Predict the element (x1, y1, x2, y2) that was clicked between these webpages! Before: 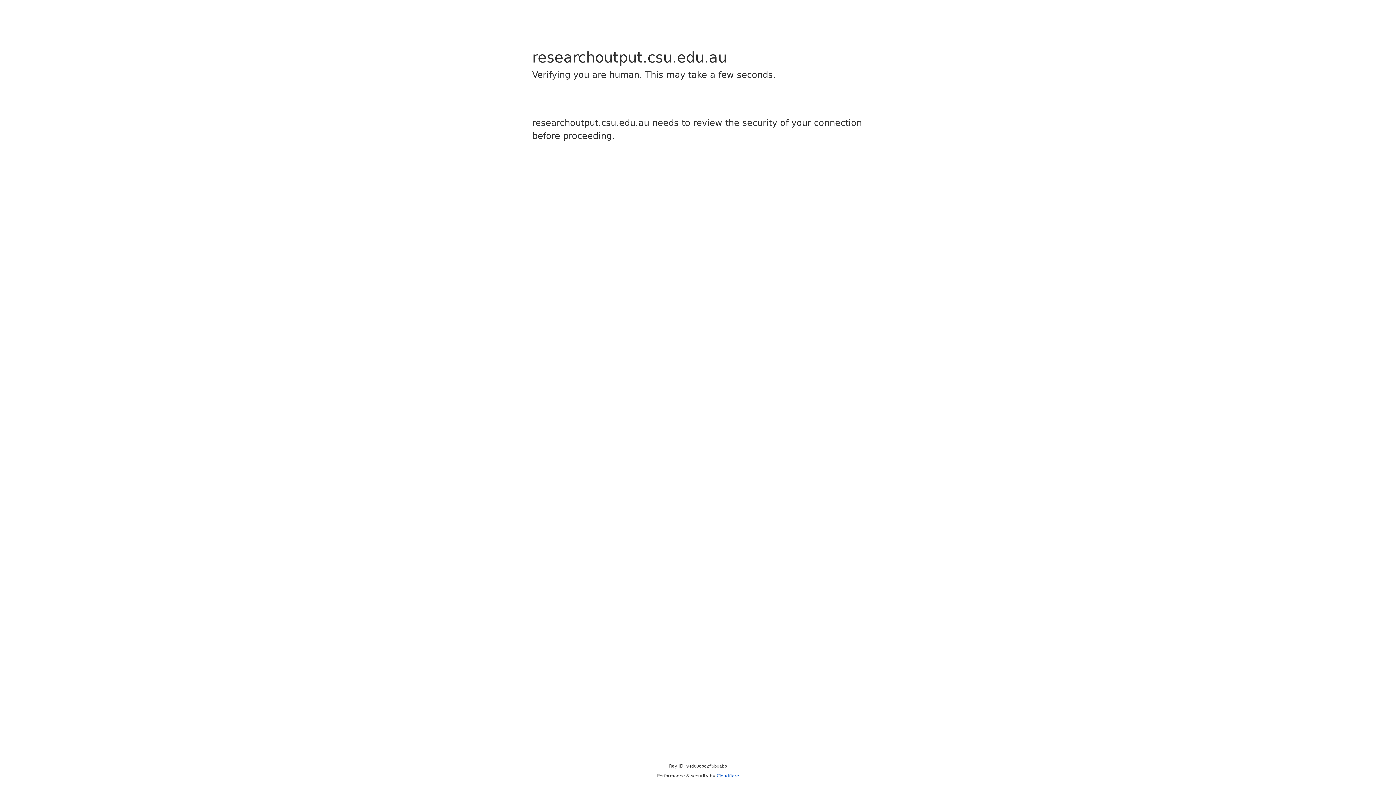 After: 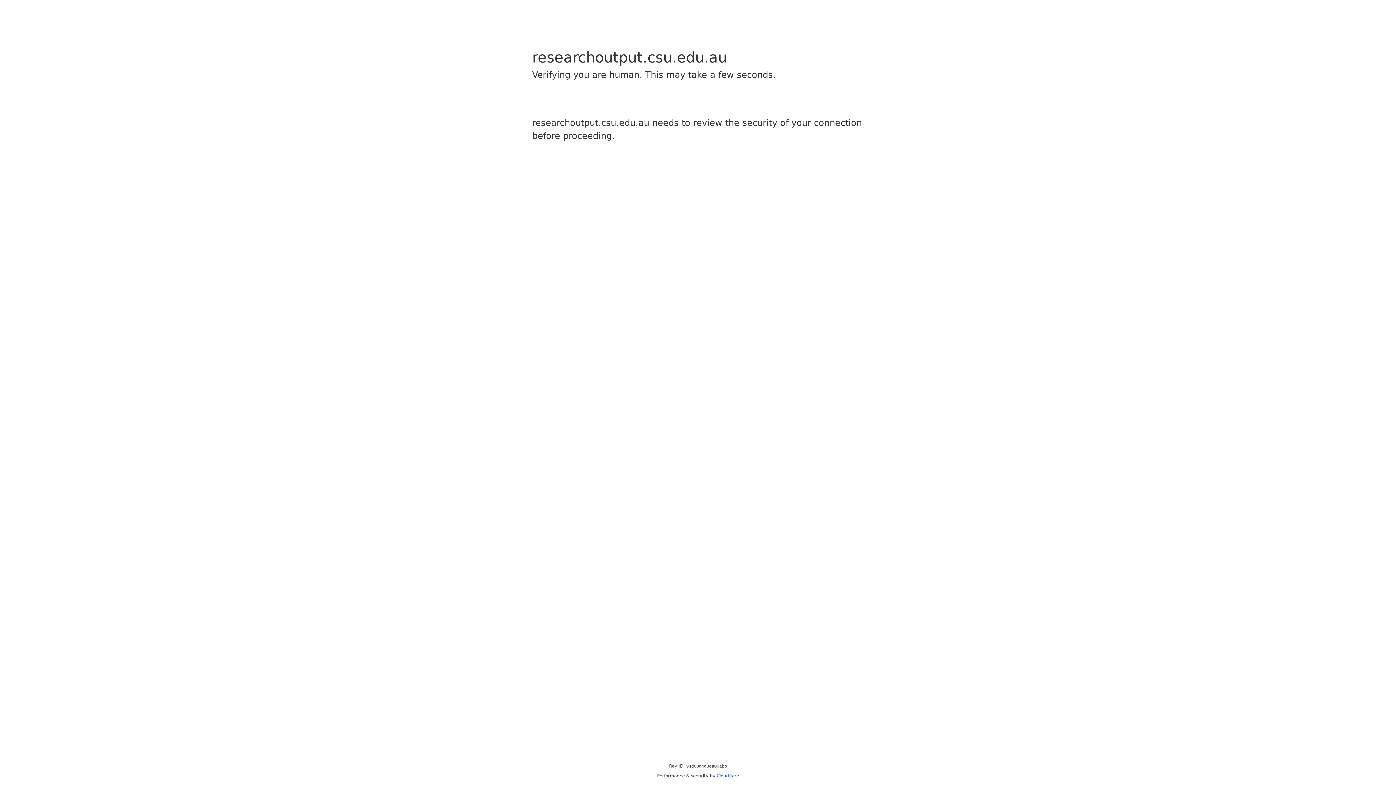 Action: bbox: (716, 773, 739, 778) label: Cloudflare